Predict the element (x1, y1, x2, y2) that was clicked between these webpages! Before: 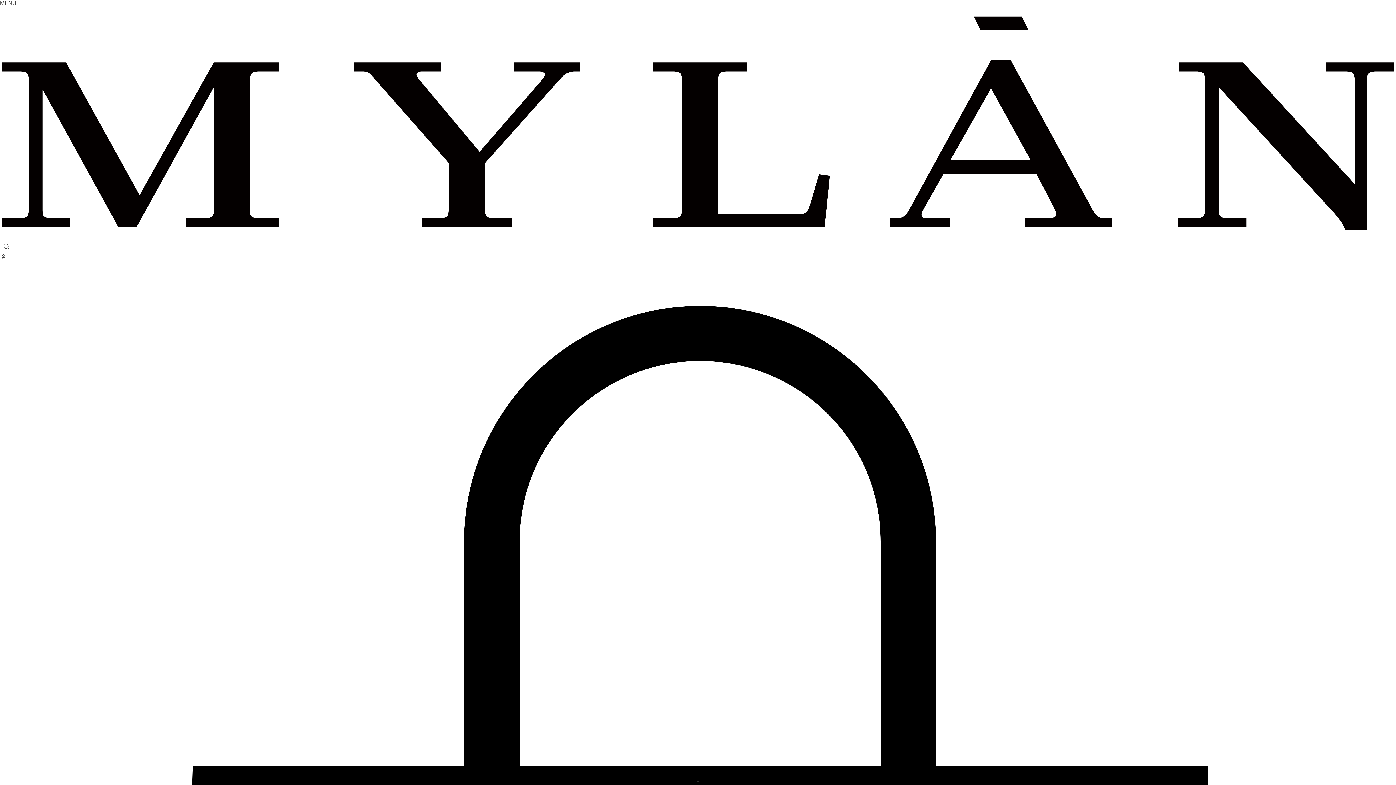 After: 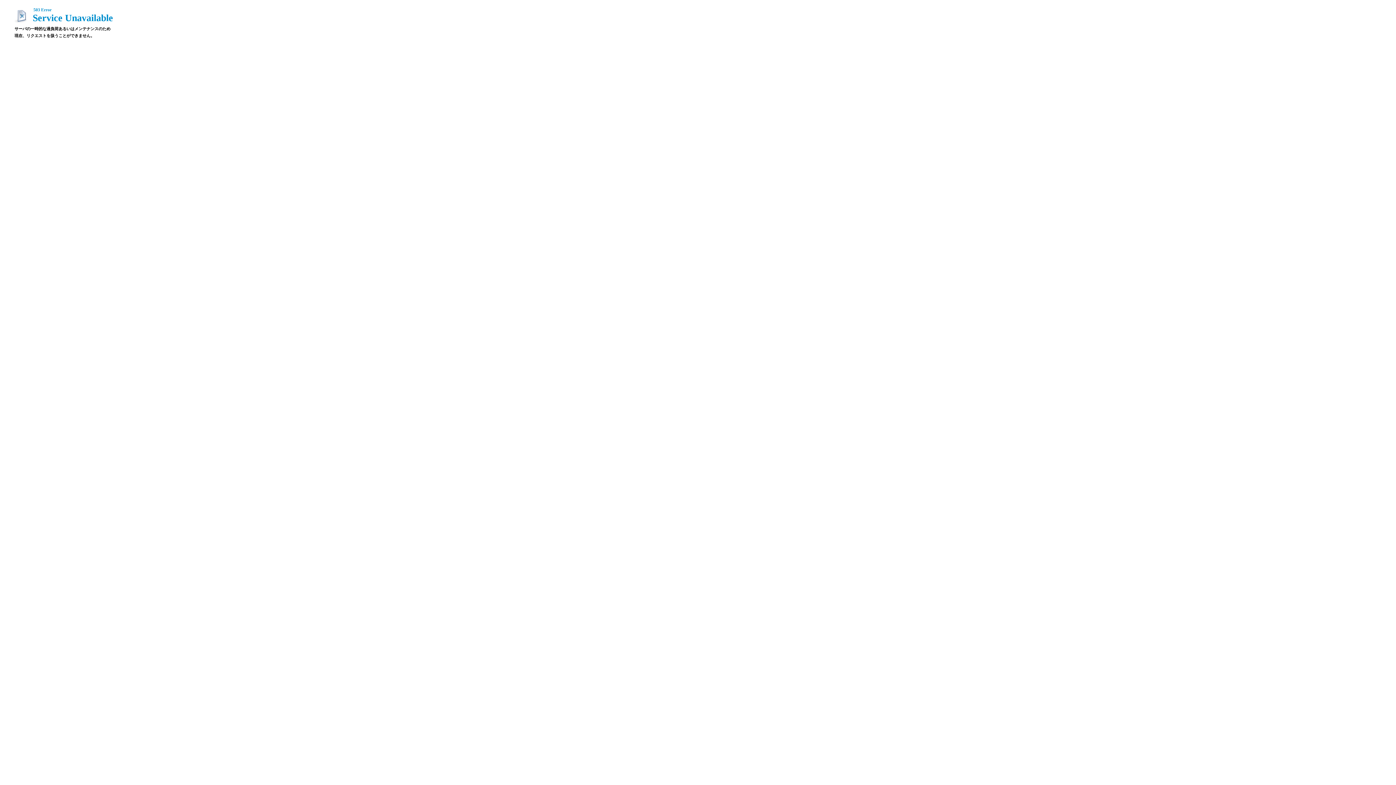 Action: bbox: (0, 228, 1396, 234)